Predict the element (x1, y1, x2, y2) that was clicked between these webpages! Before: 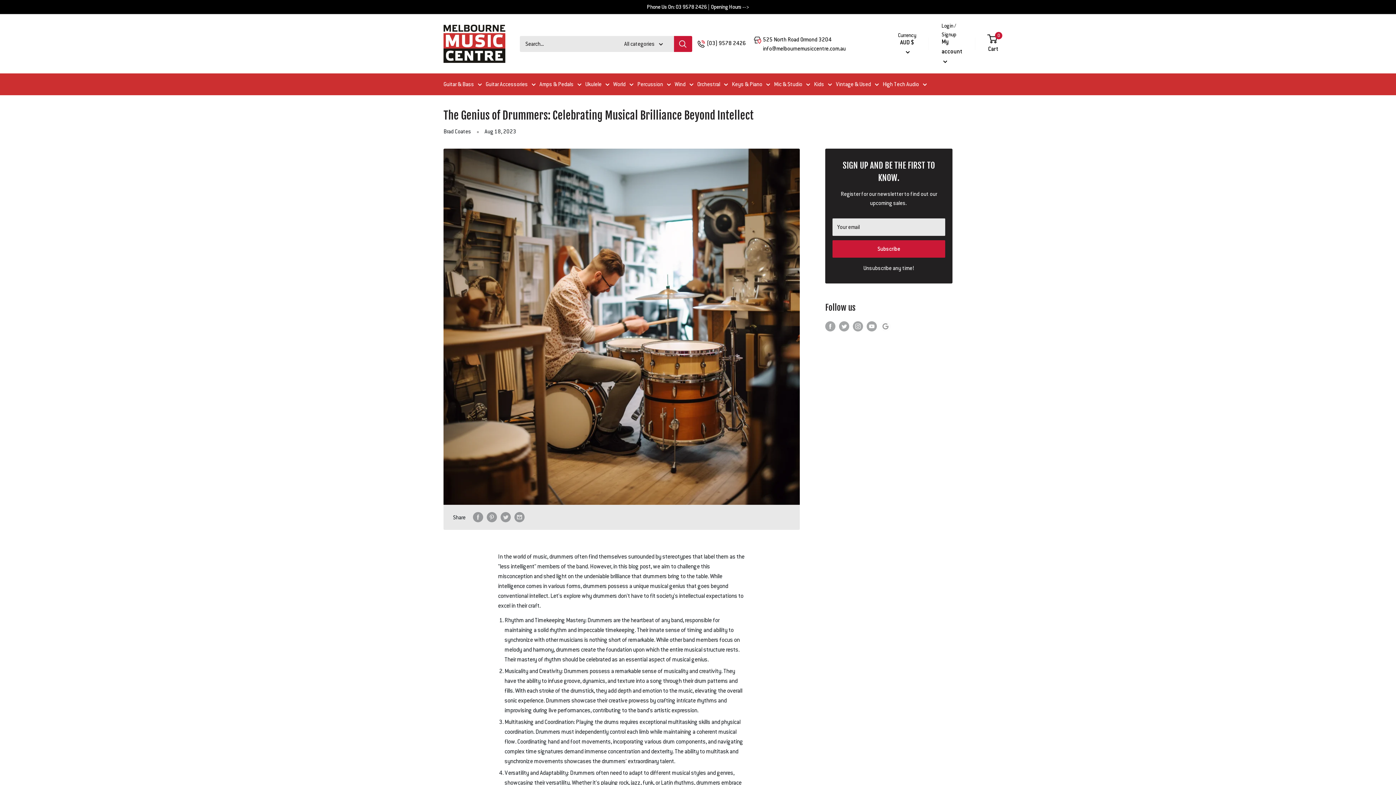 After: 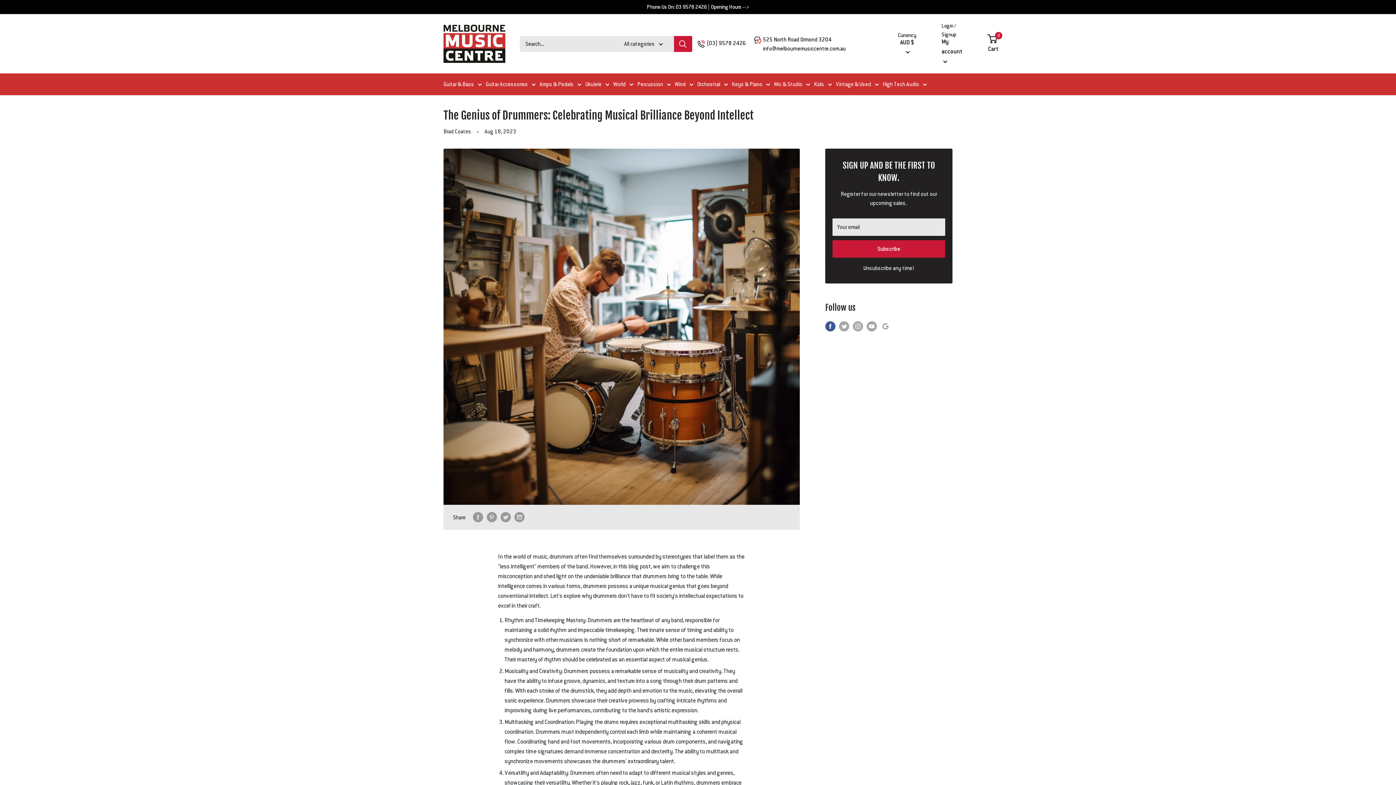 Action: label: Follow us on Facebook bbox: (825, 321, 835, 331)